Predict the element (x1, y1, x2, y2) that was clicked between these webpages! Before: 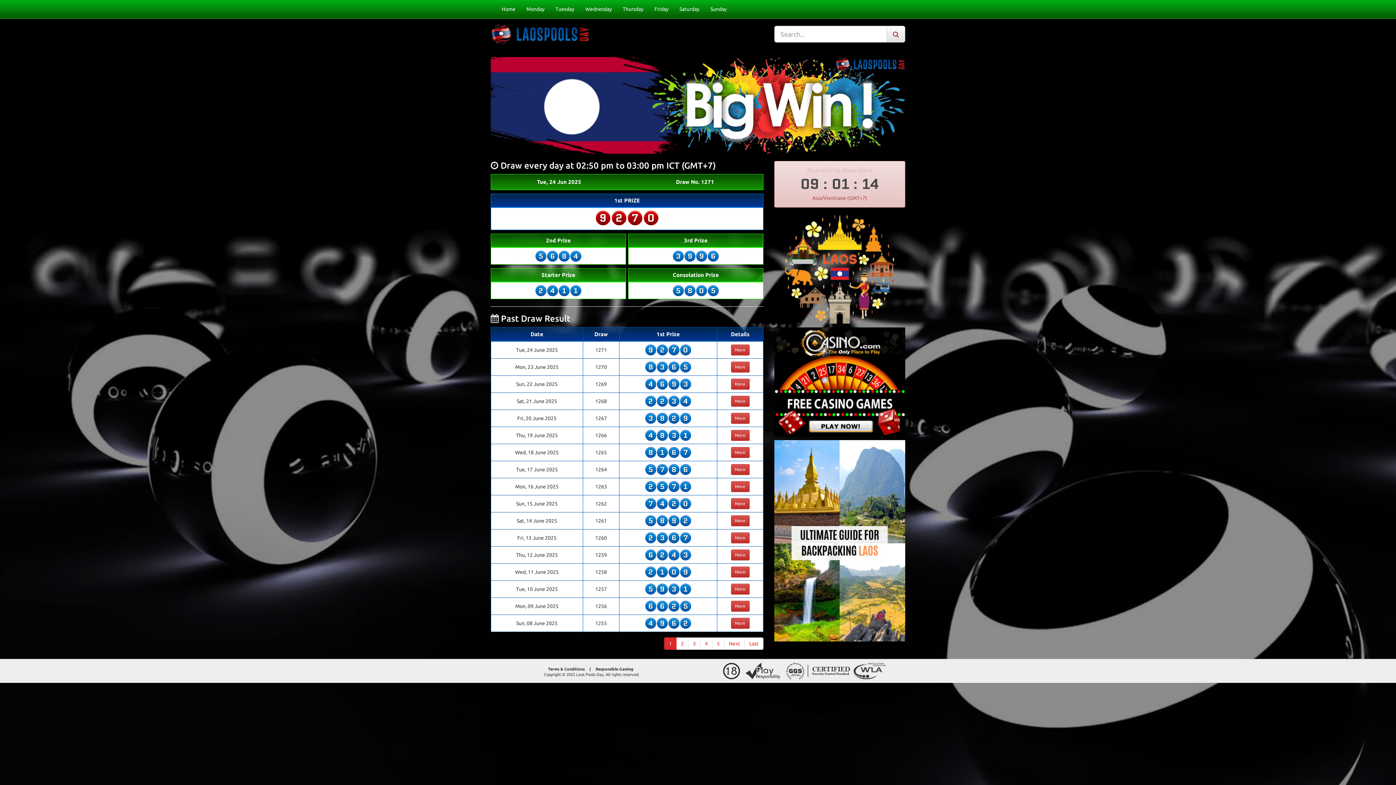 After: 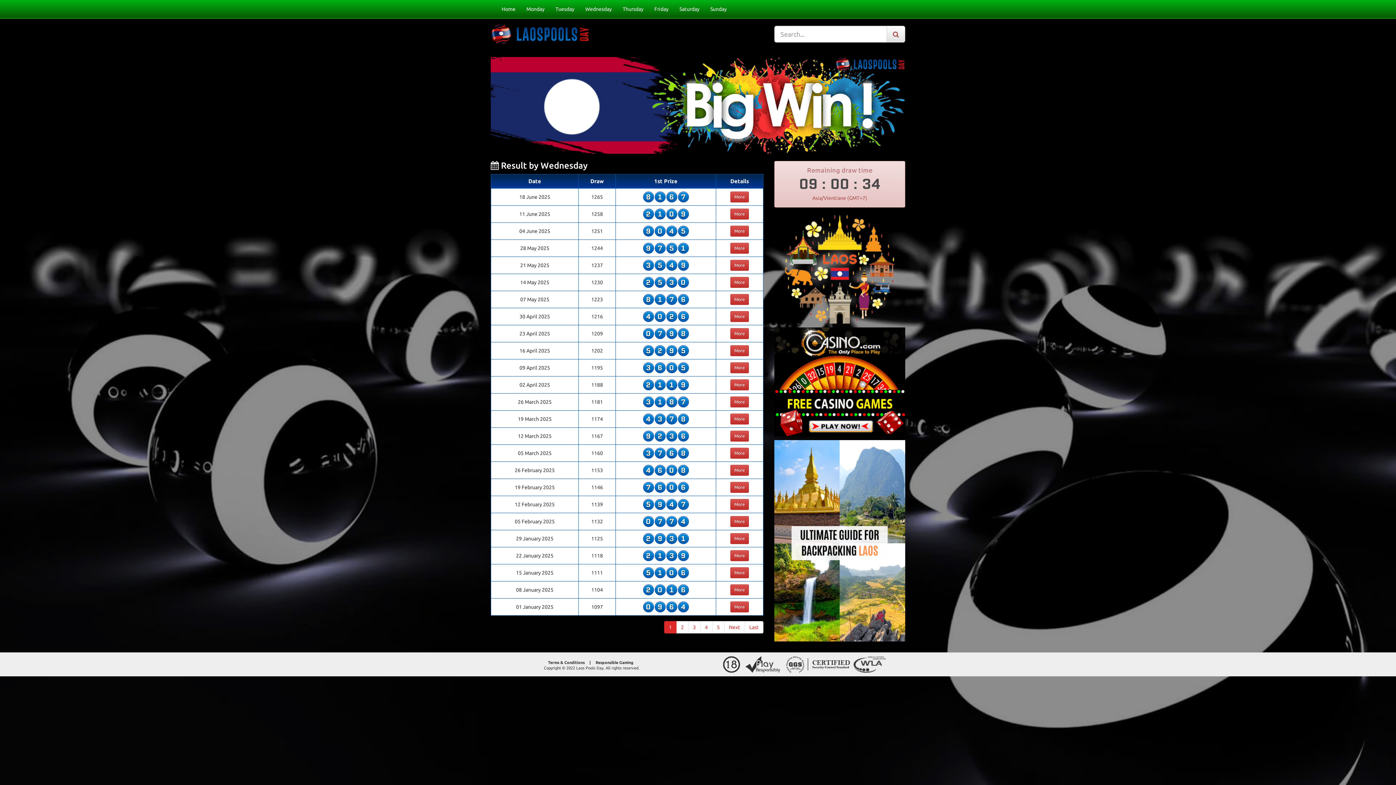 Action: label: Wednesday bbox: (580, 0, 617, 18)